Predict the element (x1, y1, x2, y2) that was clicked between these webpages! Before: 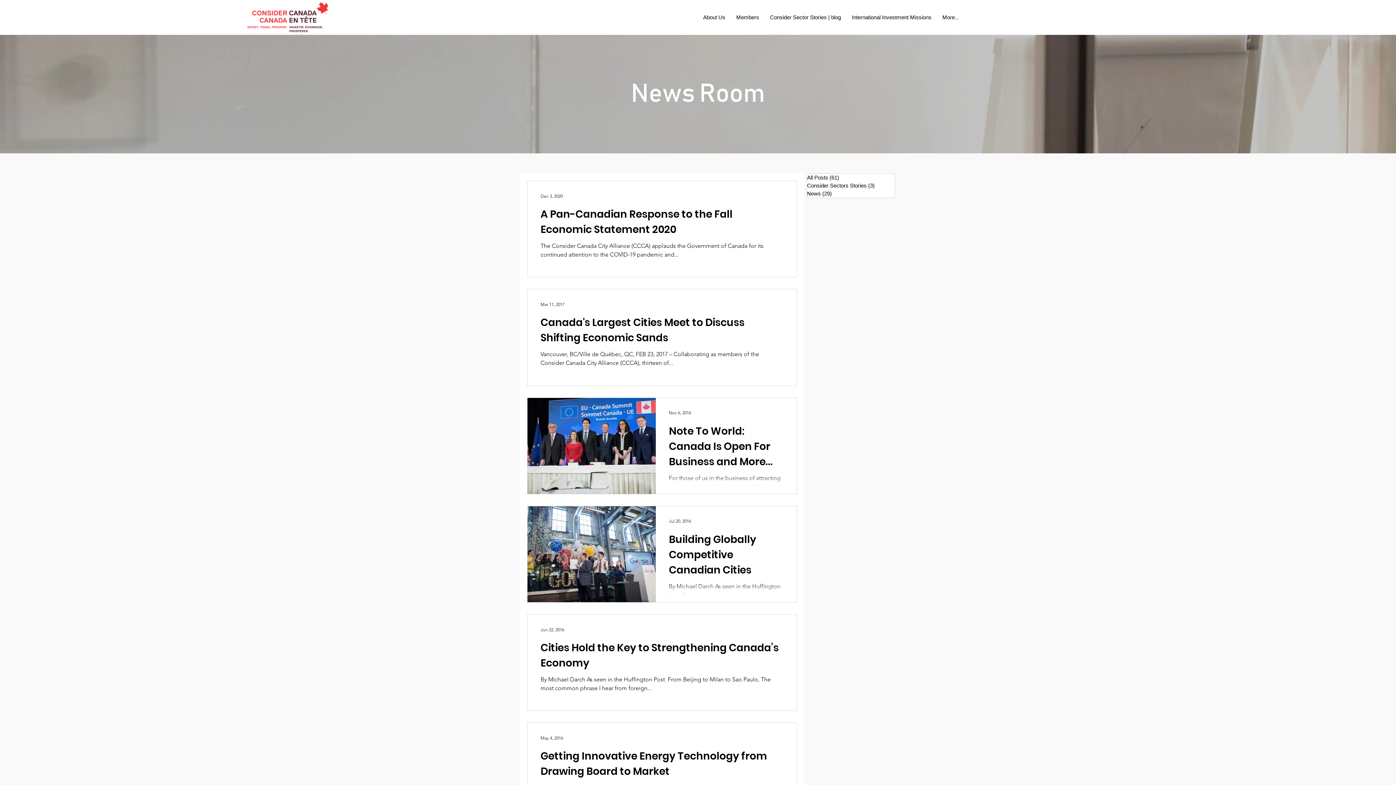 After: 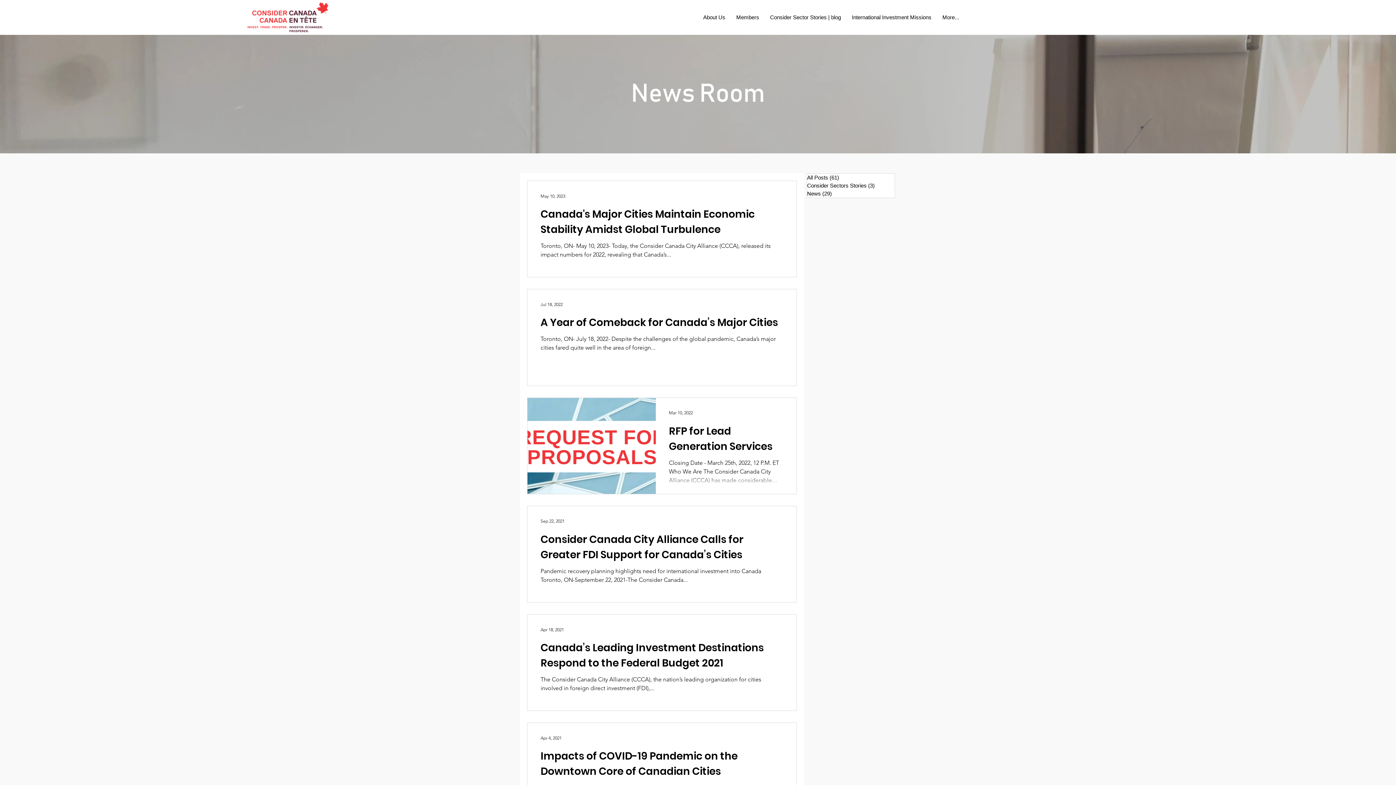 Action: bbox: (807, 189, 894, 197) label: News (29)
29 posts